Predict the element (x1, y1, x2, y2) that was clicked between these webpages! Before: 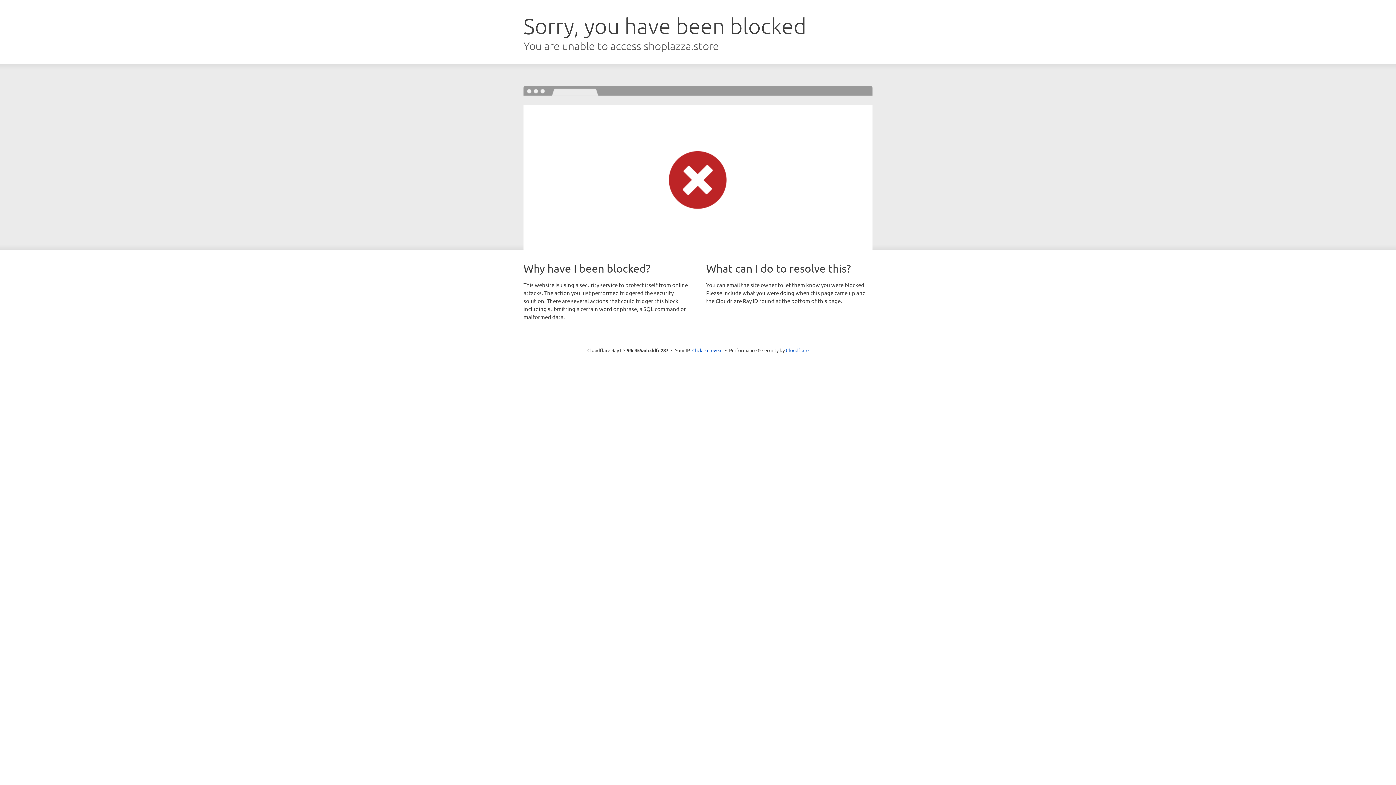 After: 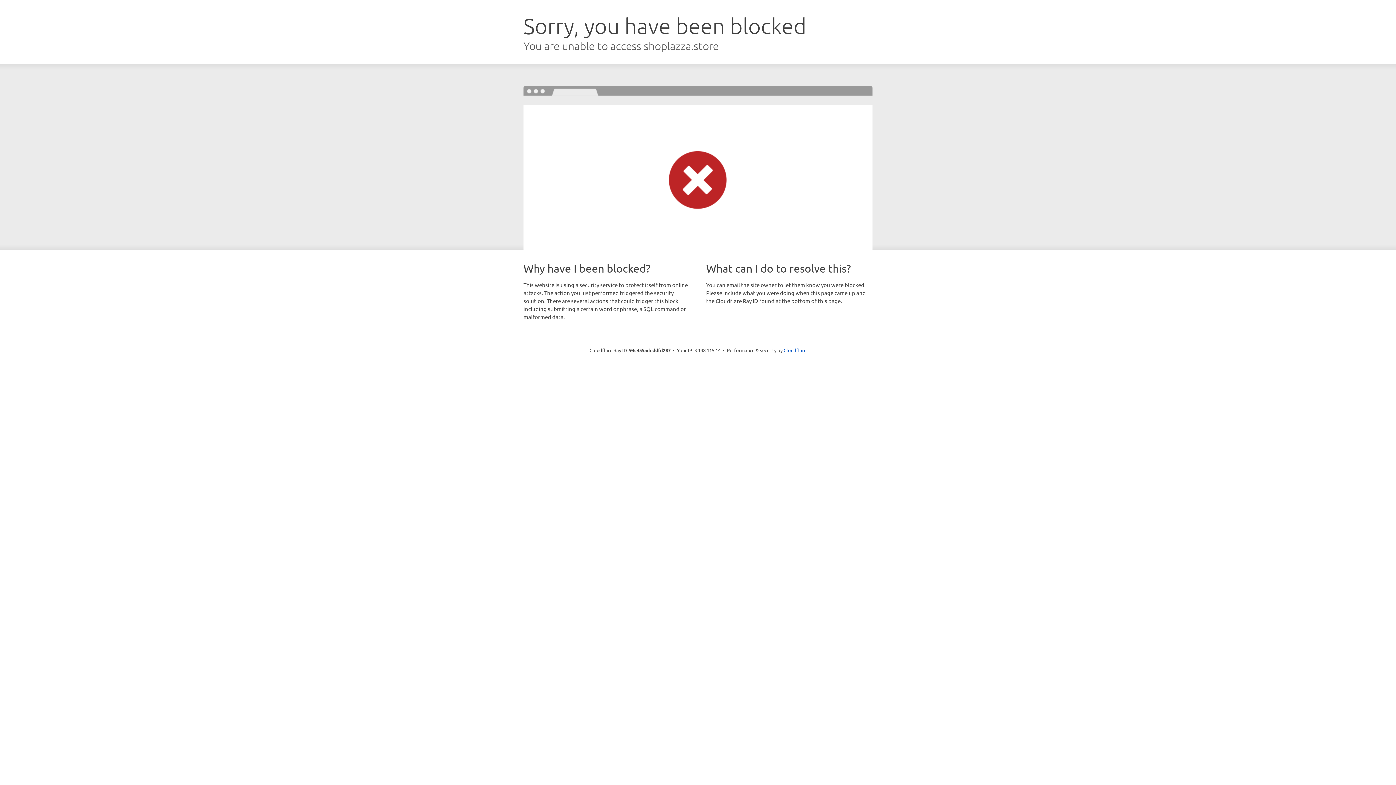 Action: bbox: (692, 346, 722, 353) label: Click to reveal